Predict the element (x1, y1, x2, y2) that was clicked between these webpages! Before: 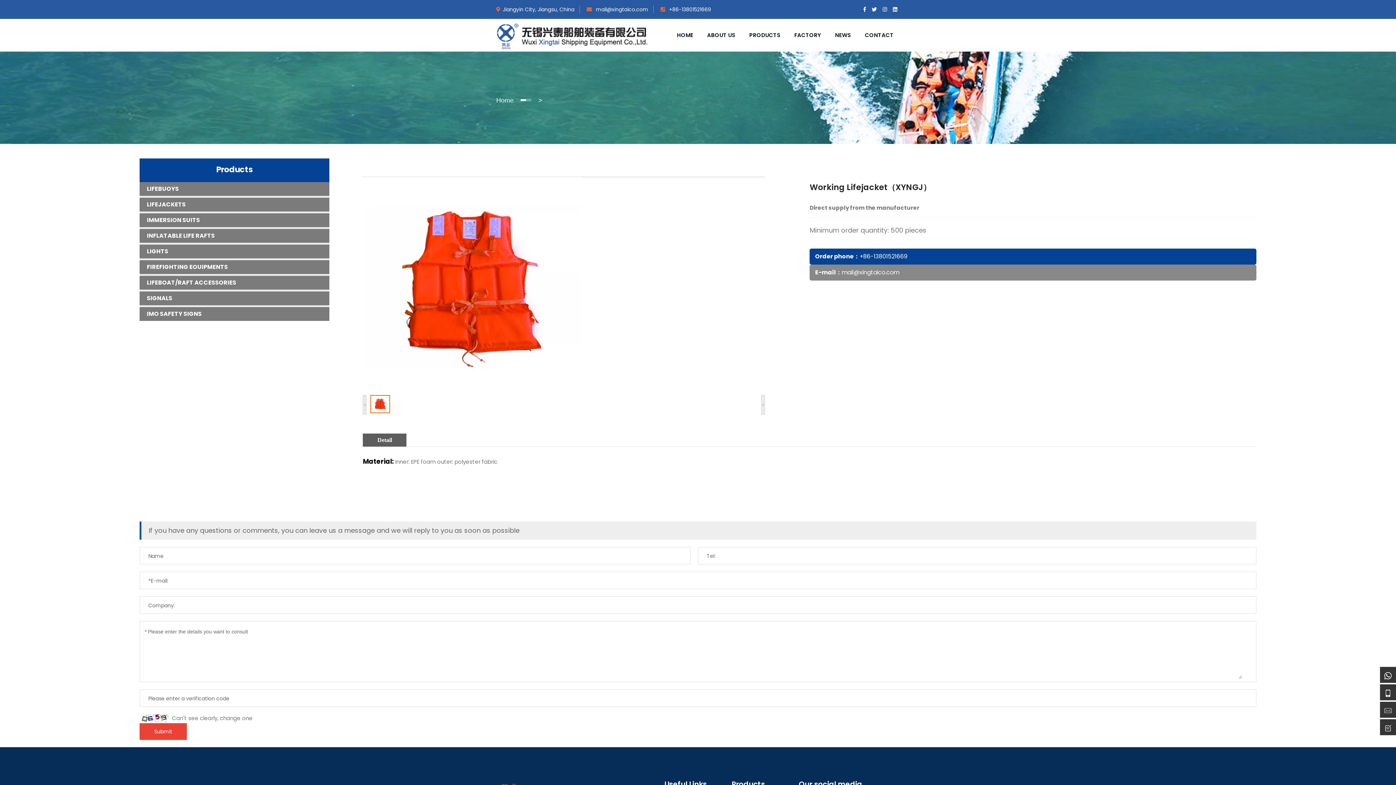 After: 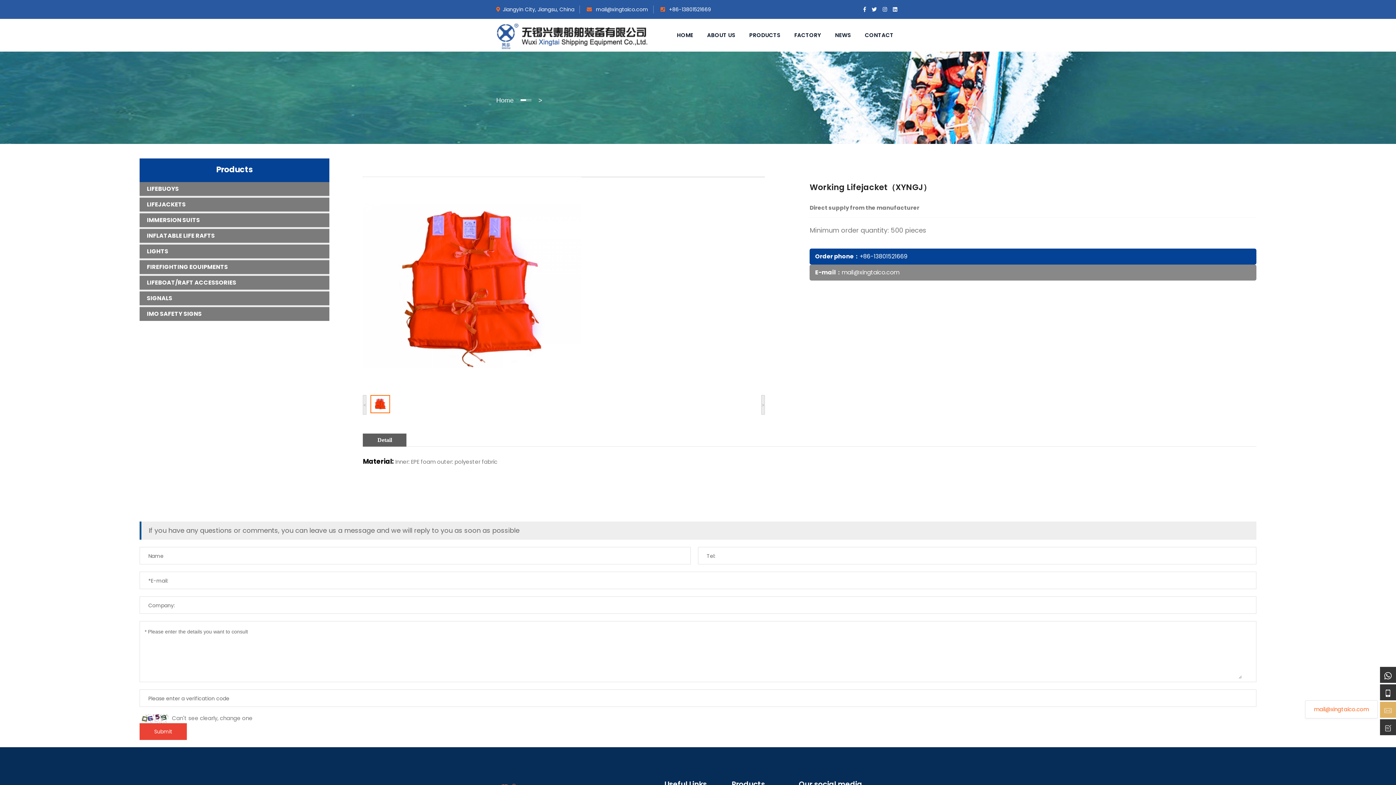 Action: bbox: (1380, 702, 1396, 718)